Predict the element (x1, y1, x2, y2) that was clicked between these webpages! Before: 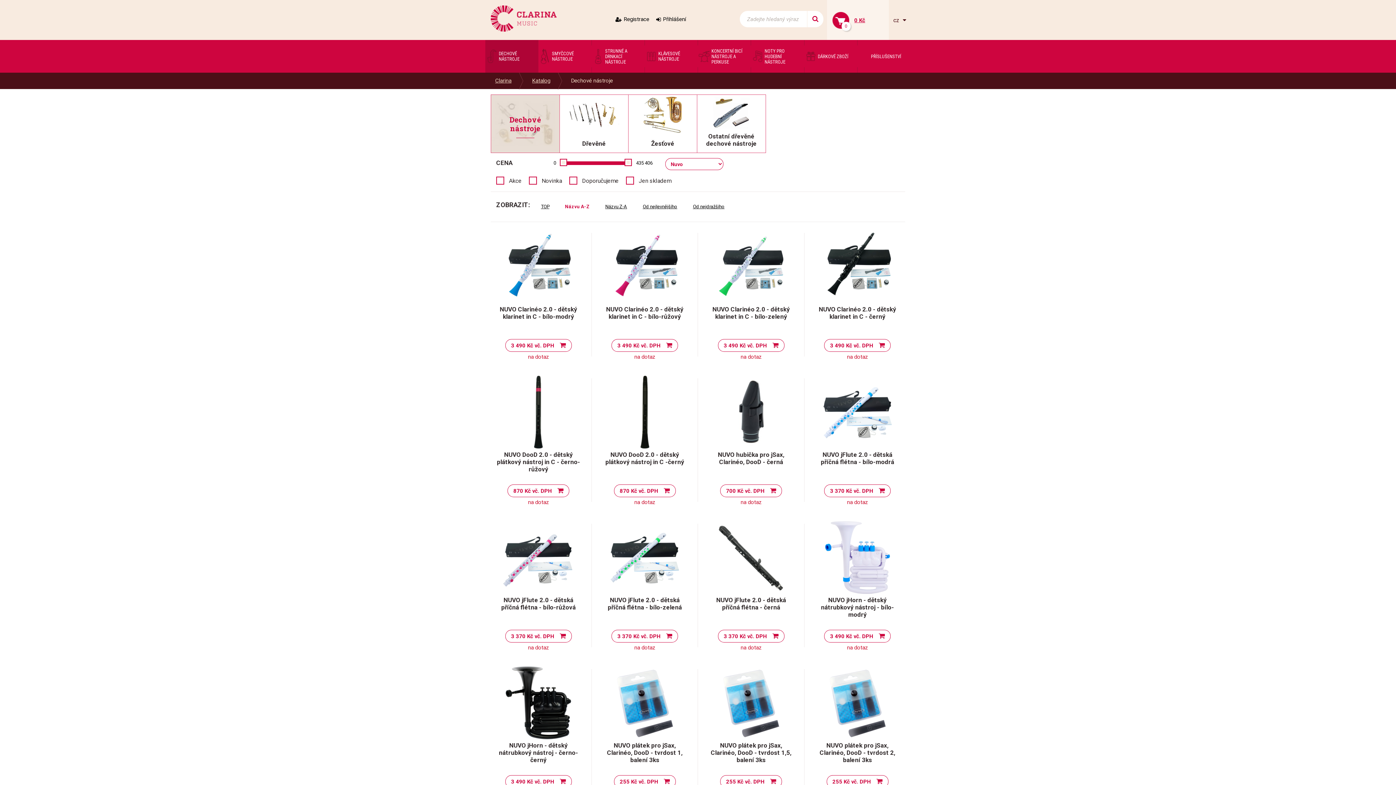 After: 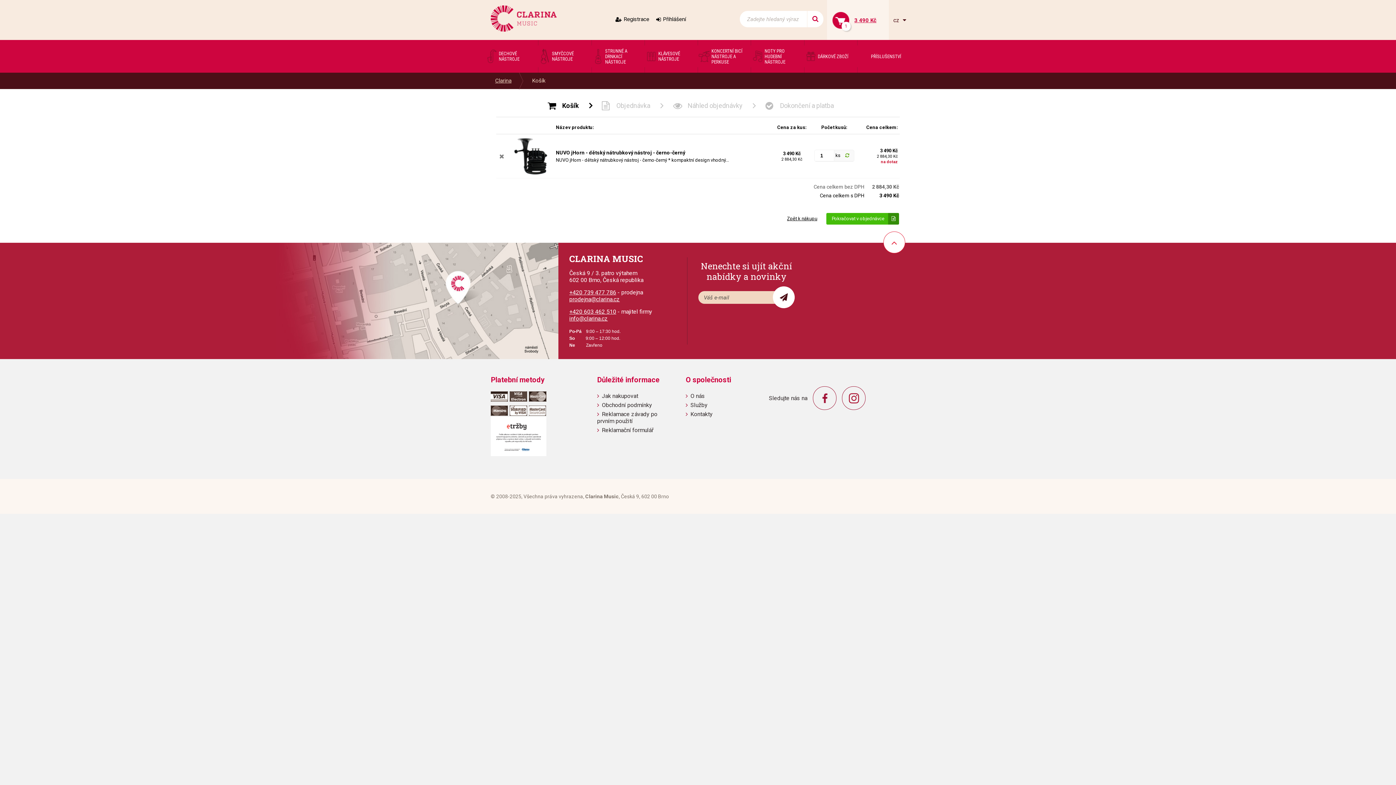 Action: label: 3 490 Kč vč. DPH bbox: (505, 775, 571, 788)